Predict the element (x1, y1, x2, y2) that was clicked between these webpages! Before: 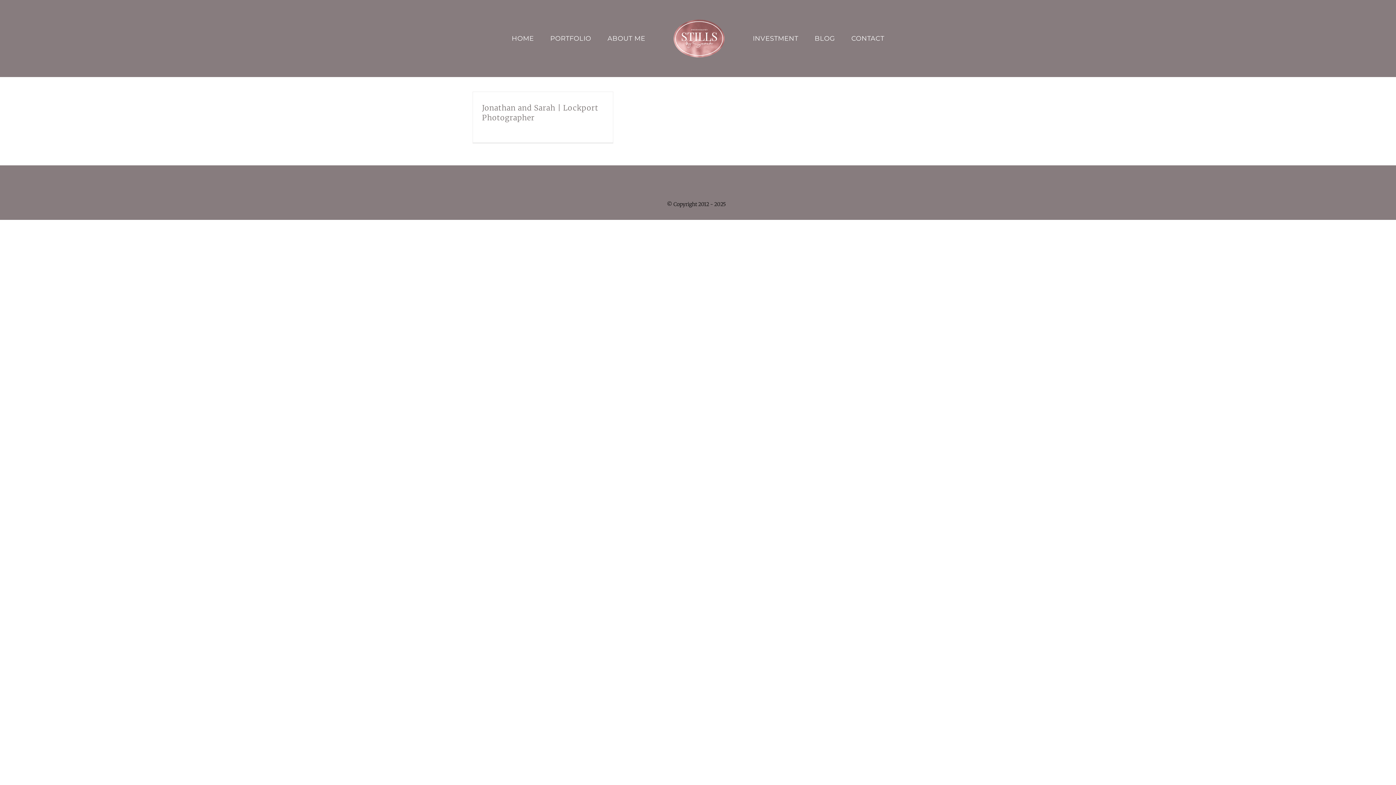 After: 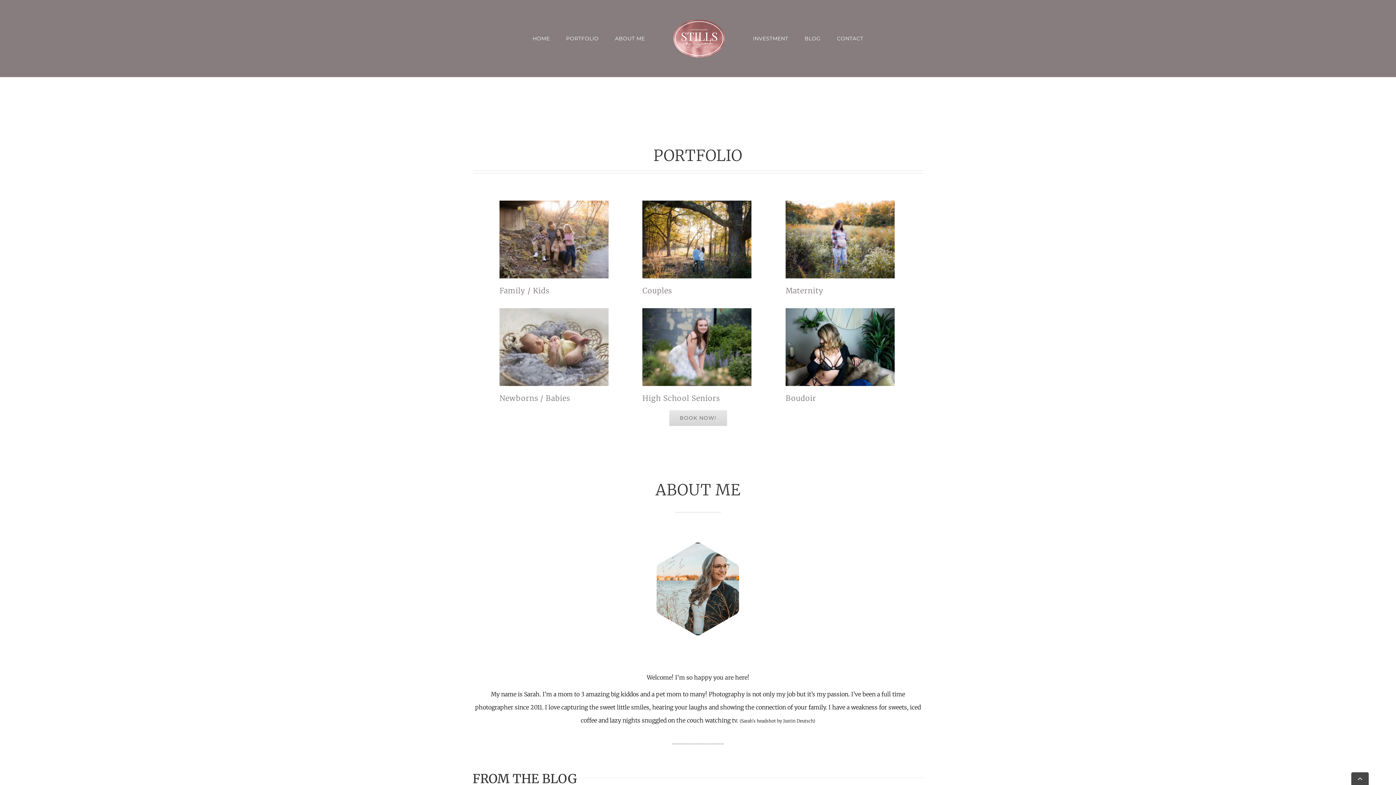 Action: label: PORTFOLIO bbox: (550, 31, 591, 45)